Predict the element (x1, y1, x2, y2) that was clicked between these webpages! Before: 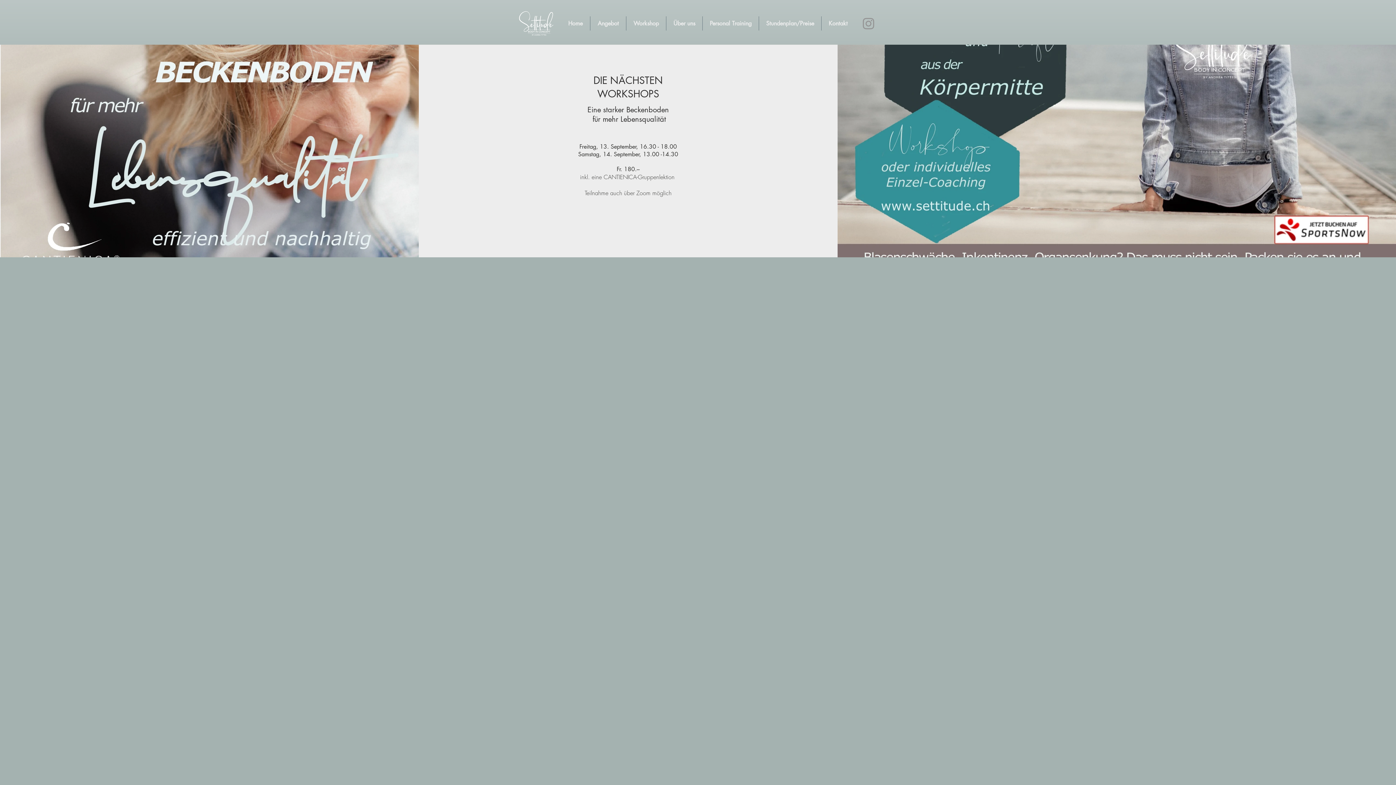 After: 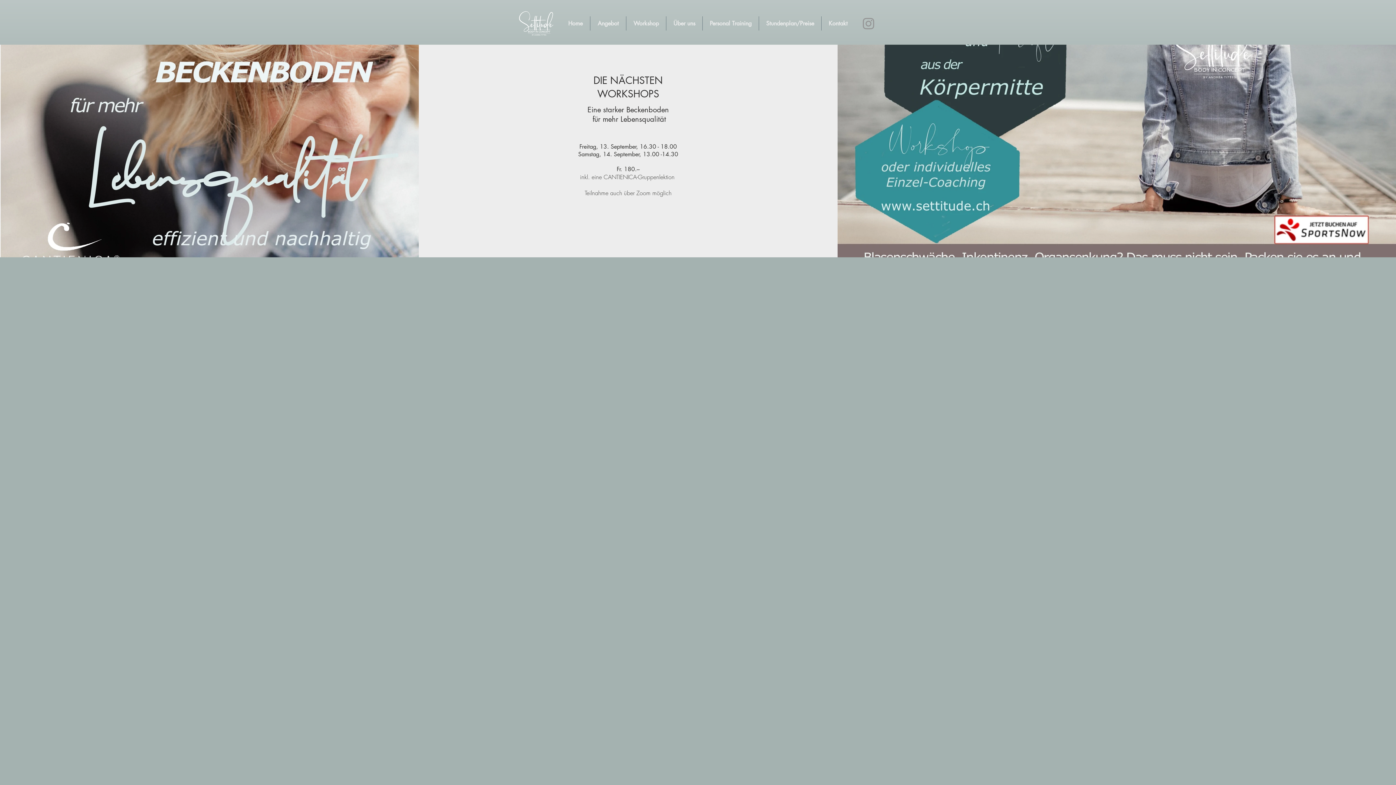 Action: label: Instagram bbox: (861, 16, 876, 31)